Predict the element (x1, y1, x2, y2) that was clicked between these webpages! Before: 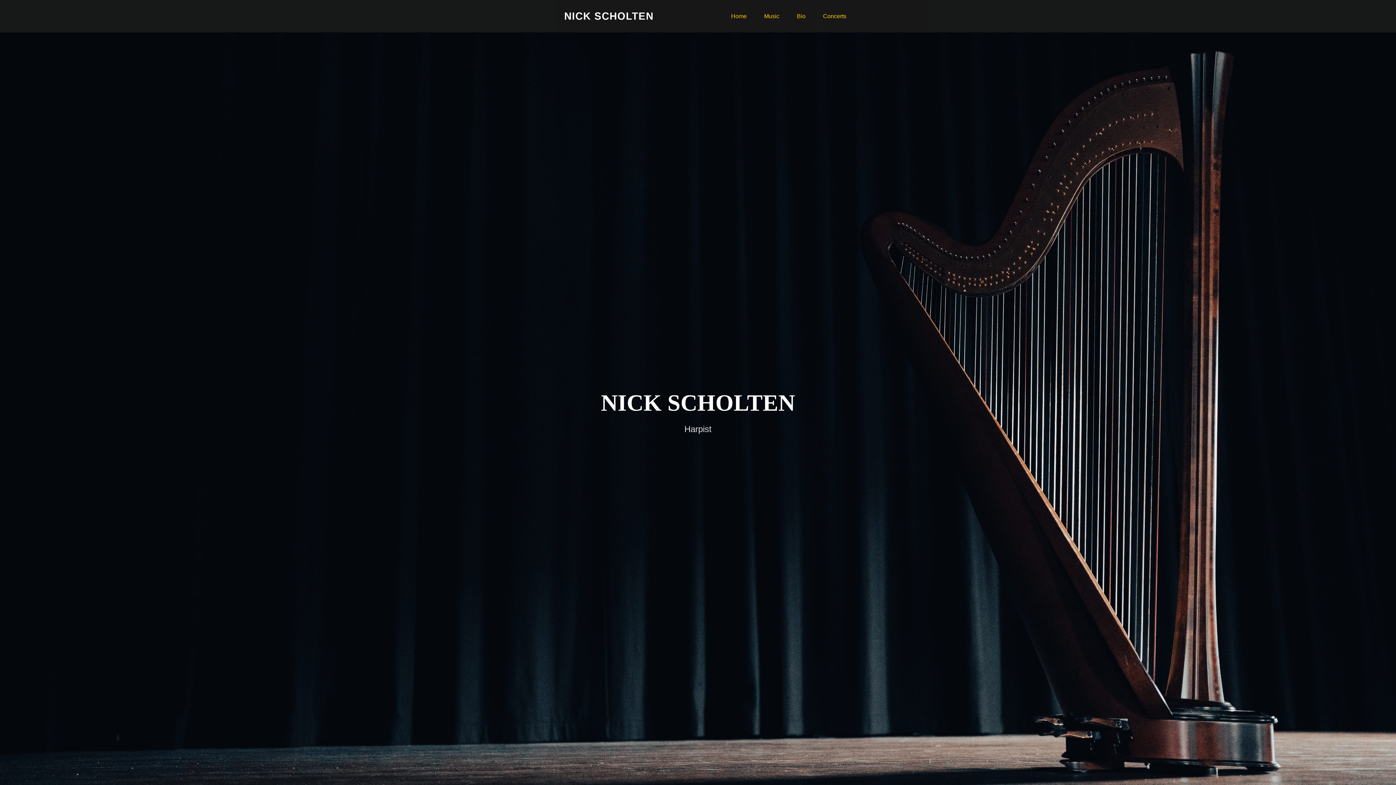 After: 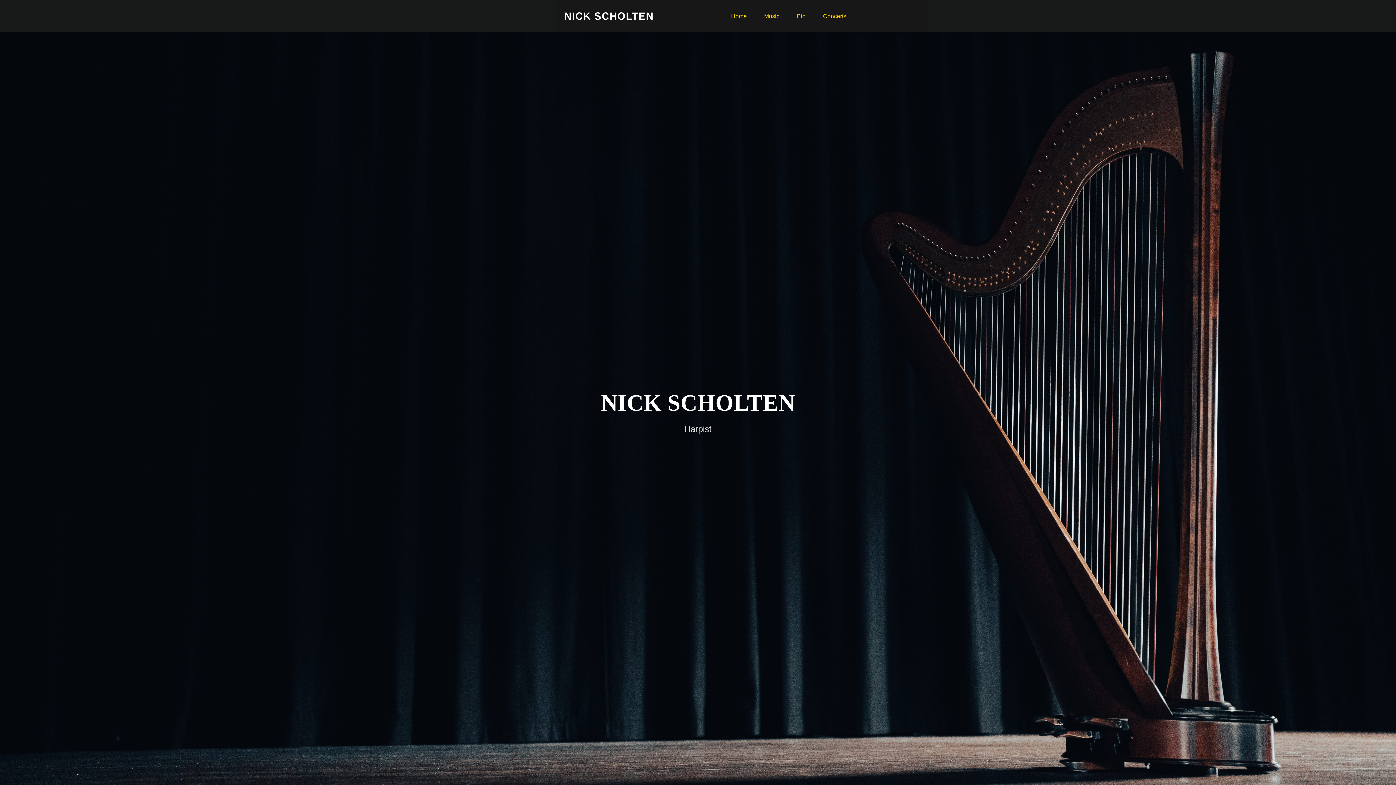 Action: bbox: (731, 13, 746, 19) label: Home